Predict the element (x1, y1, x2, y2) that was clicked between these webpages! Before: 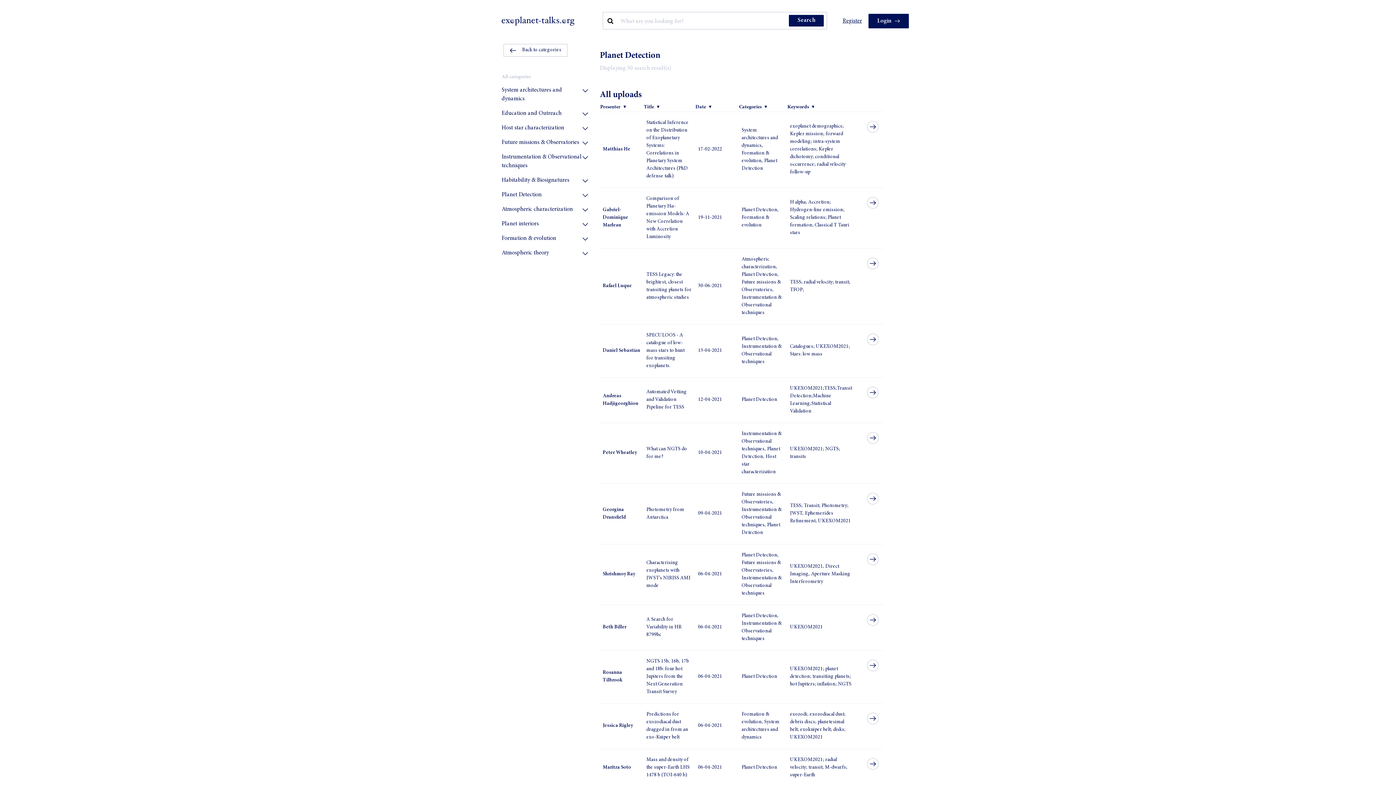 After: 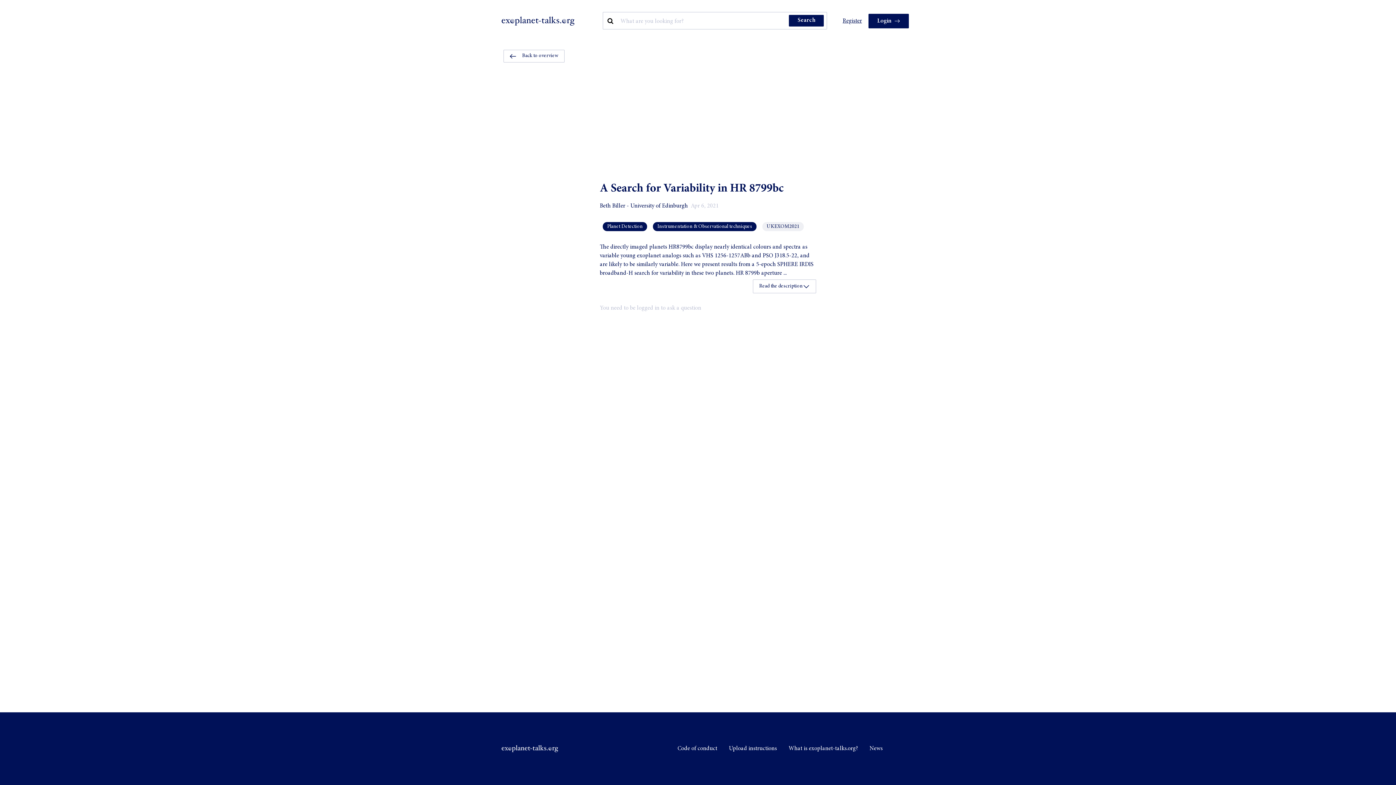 Action: bbox: (865, 612, 880, 628)